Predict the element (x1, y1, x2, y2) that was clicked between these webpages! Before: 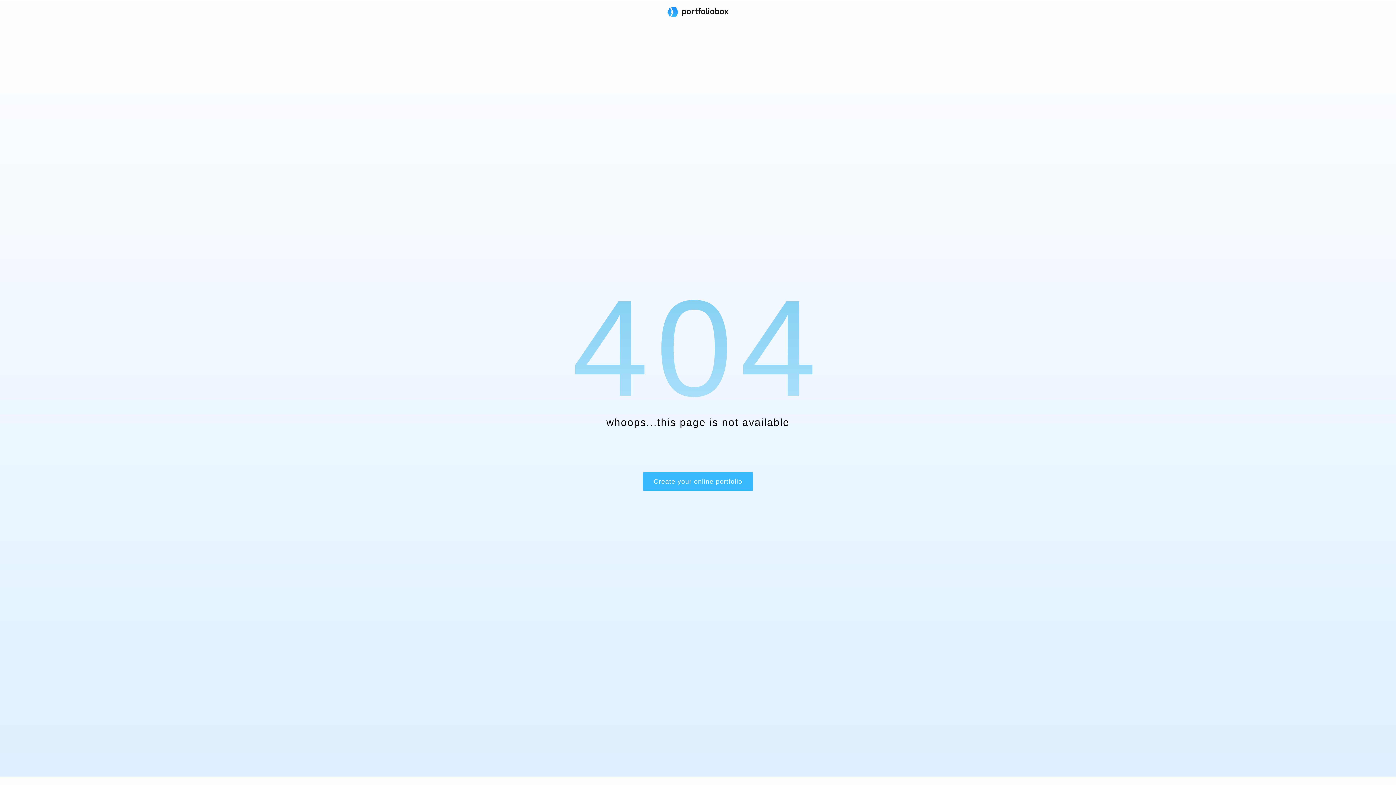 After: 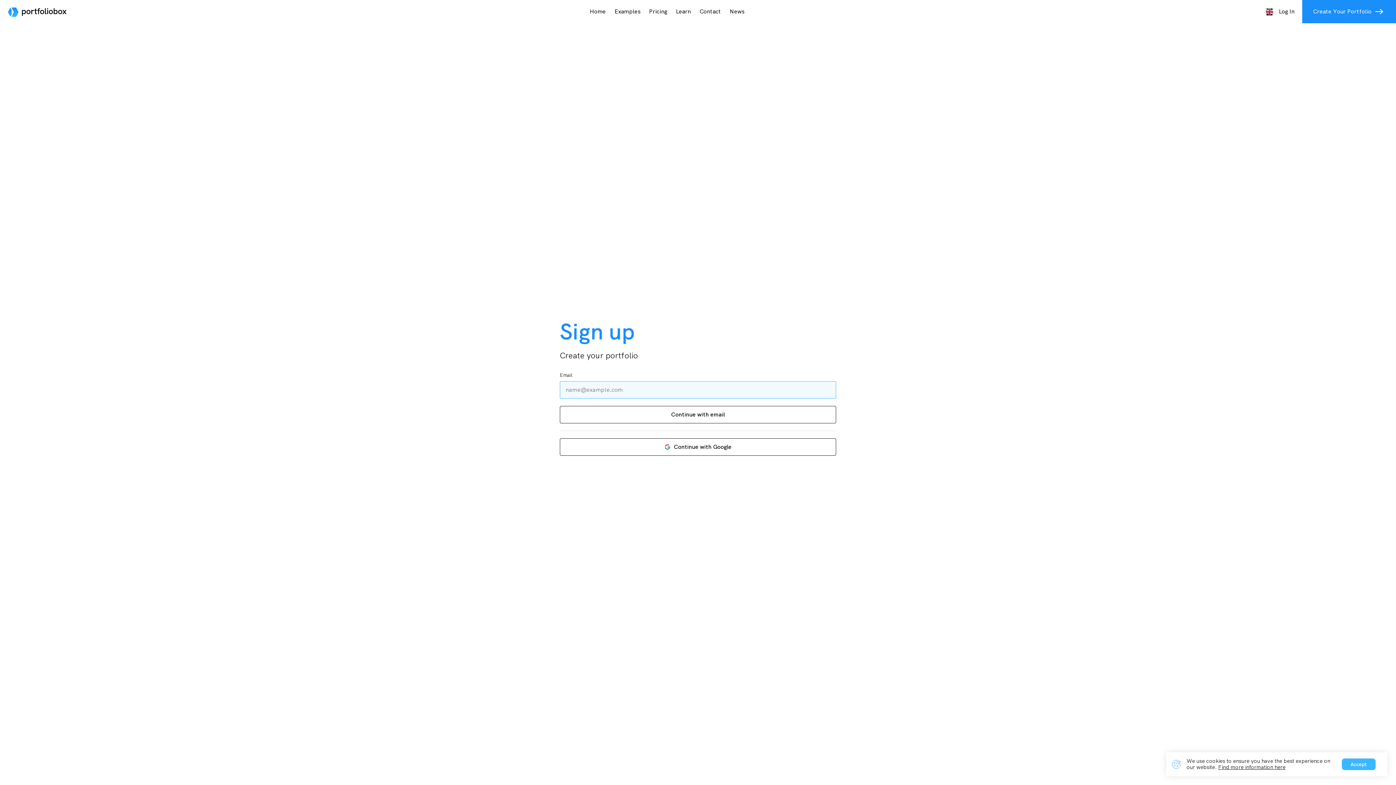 Action: bbox: (642, 472, 753, 491) label: Create your online portfolio